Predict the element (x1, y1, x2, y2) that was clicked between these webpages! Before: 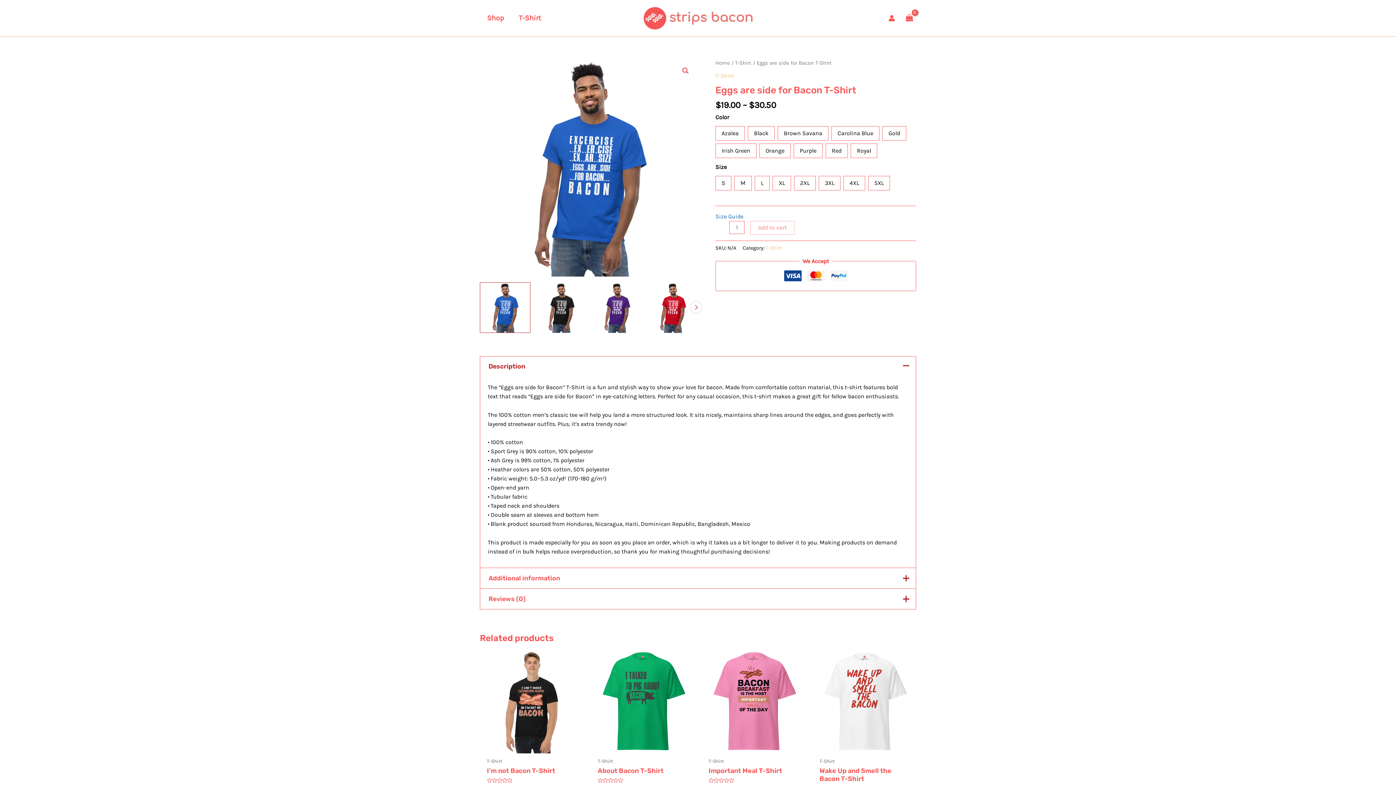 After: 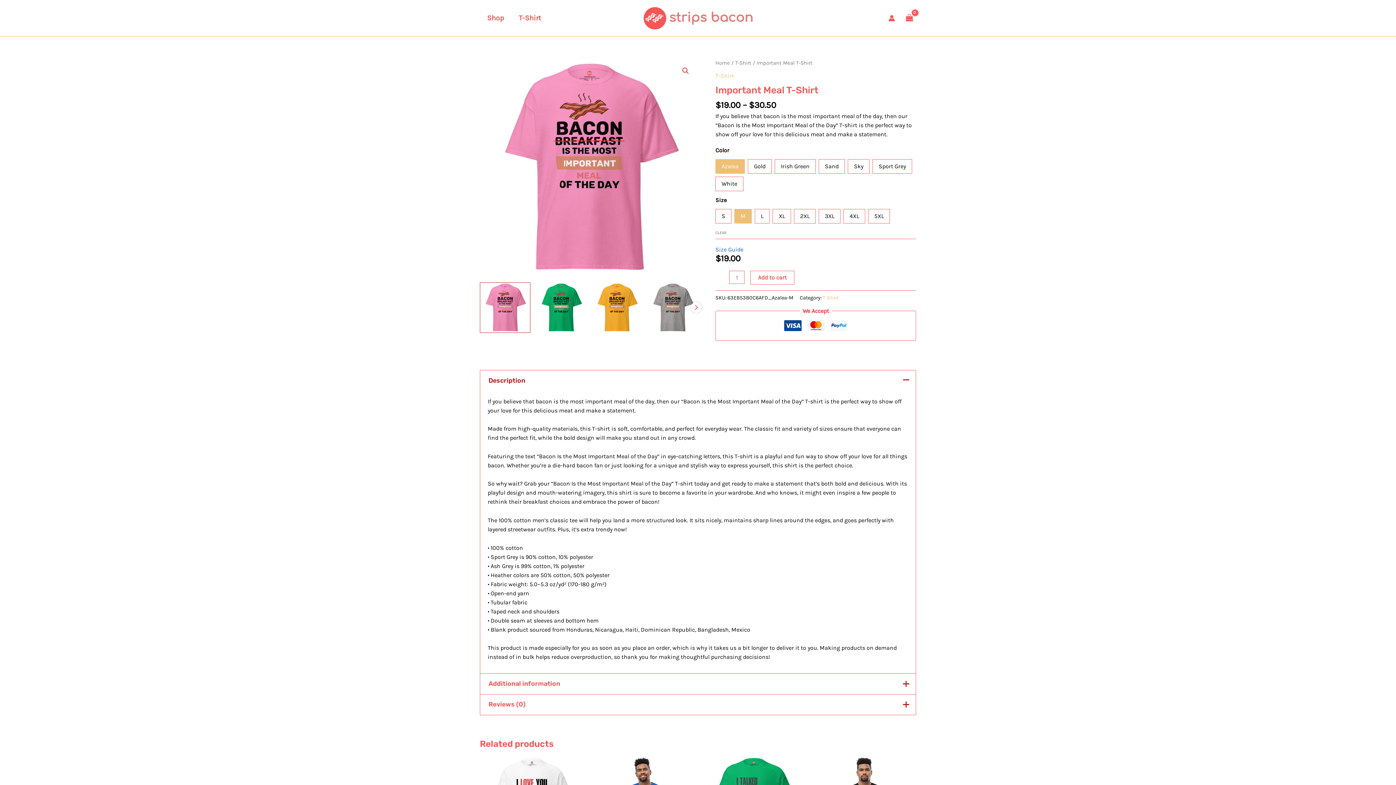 Action: bbox: (708, 767, 798, 775) label: Important Meal T-Shirt